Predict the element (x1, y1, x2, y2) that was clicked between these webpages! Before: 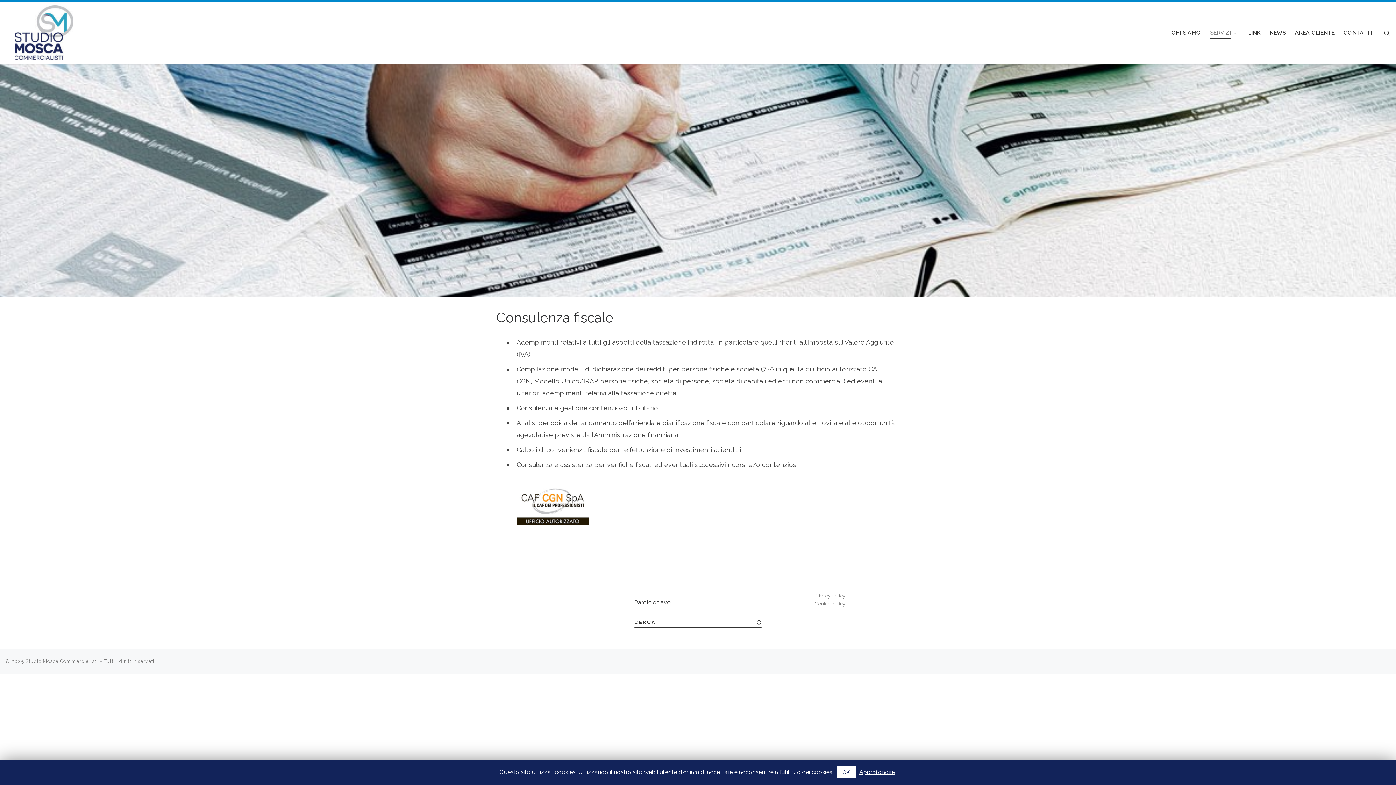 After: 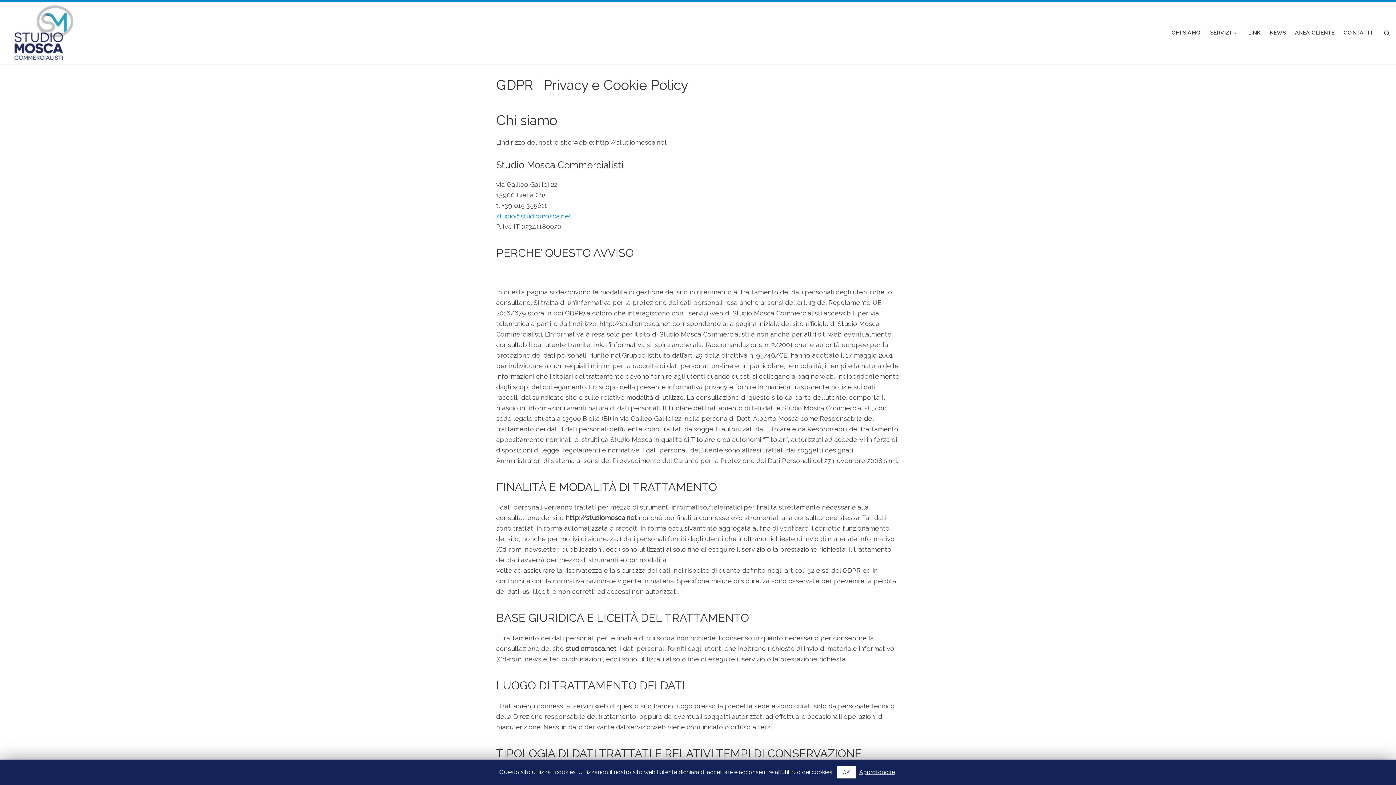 Action: bbox: (814, 593, 845, 598) label: Privacy policy